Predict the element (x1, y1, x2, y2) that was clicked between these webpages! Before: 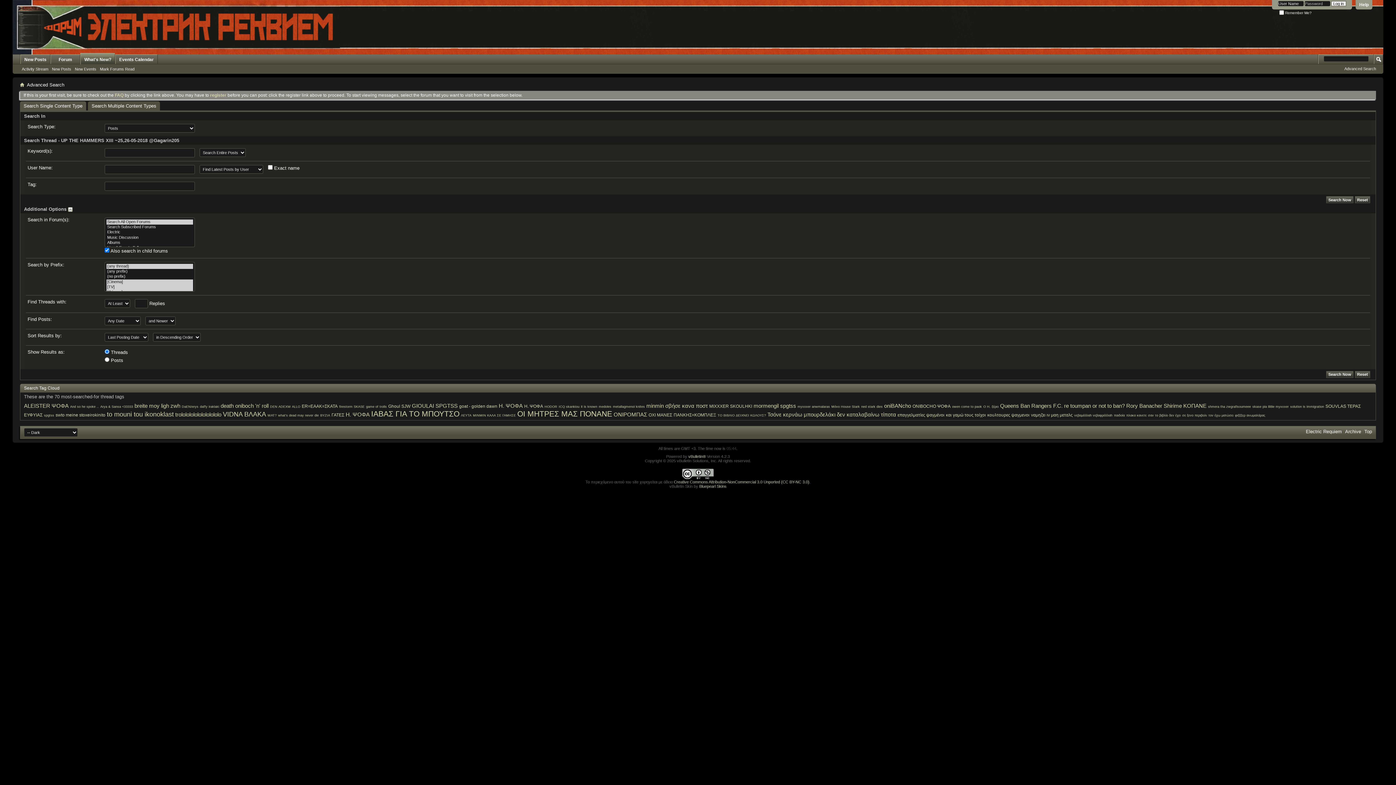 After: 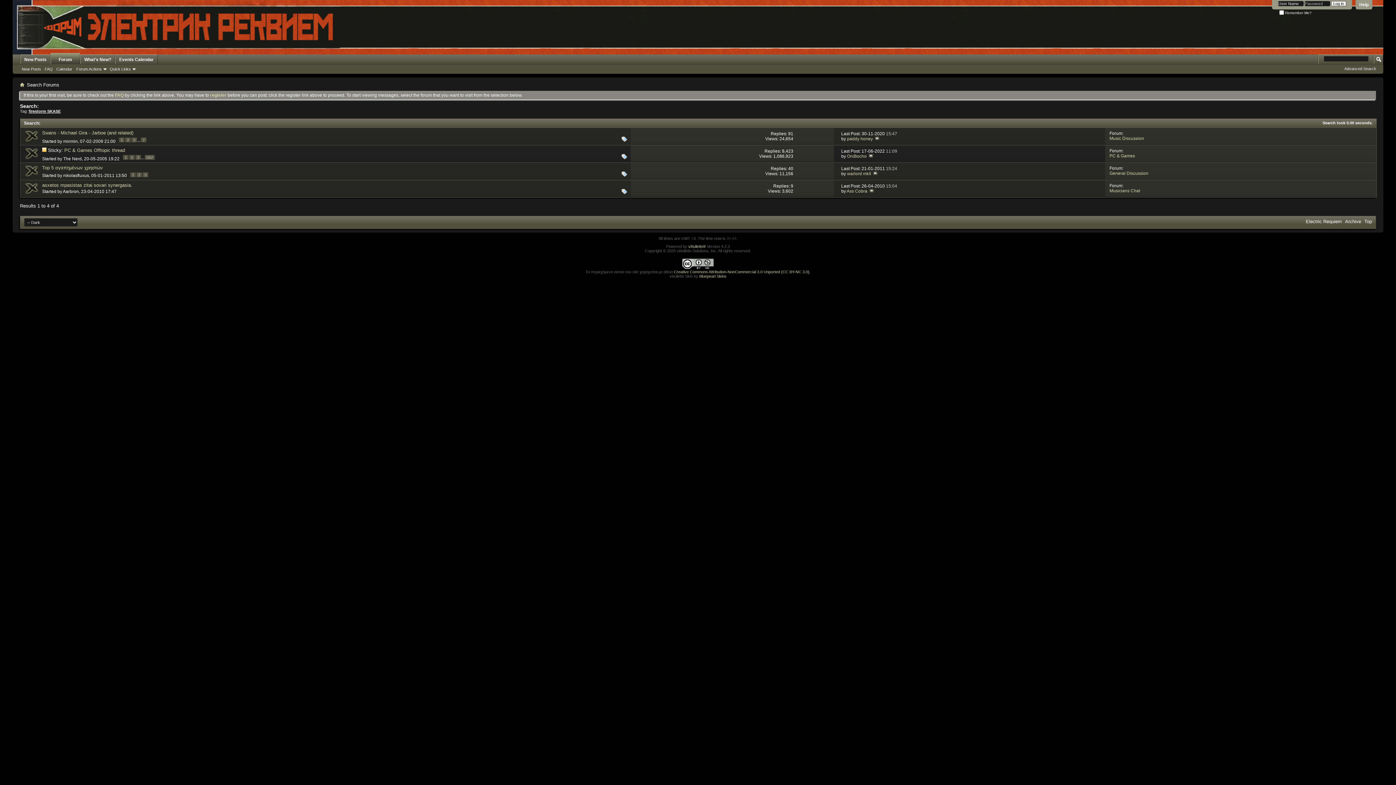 Action: bbox: (339, 405, 364, 408) label: firestorm SKASE